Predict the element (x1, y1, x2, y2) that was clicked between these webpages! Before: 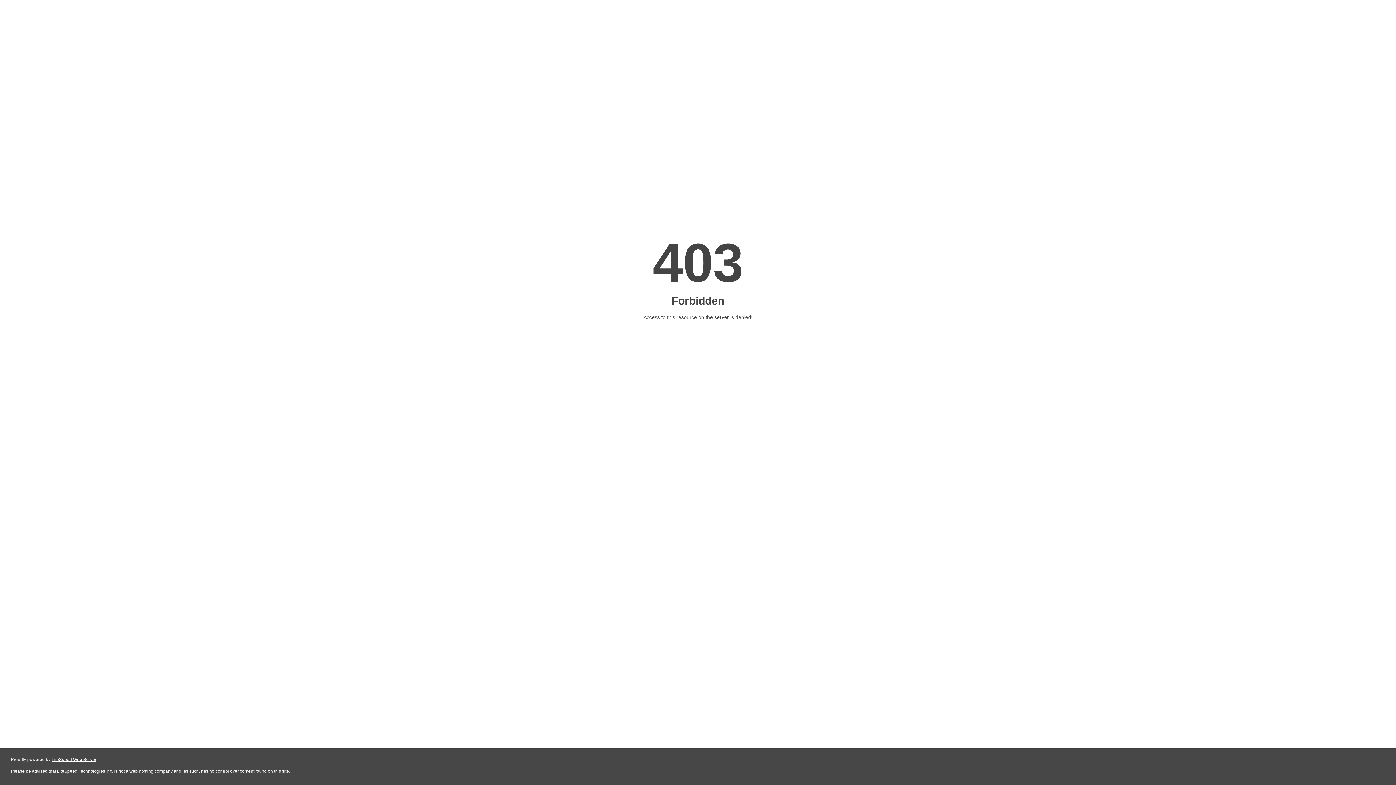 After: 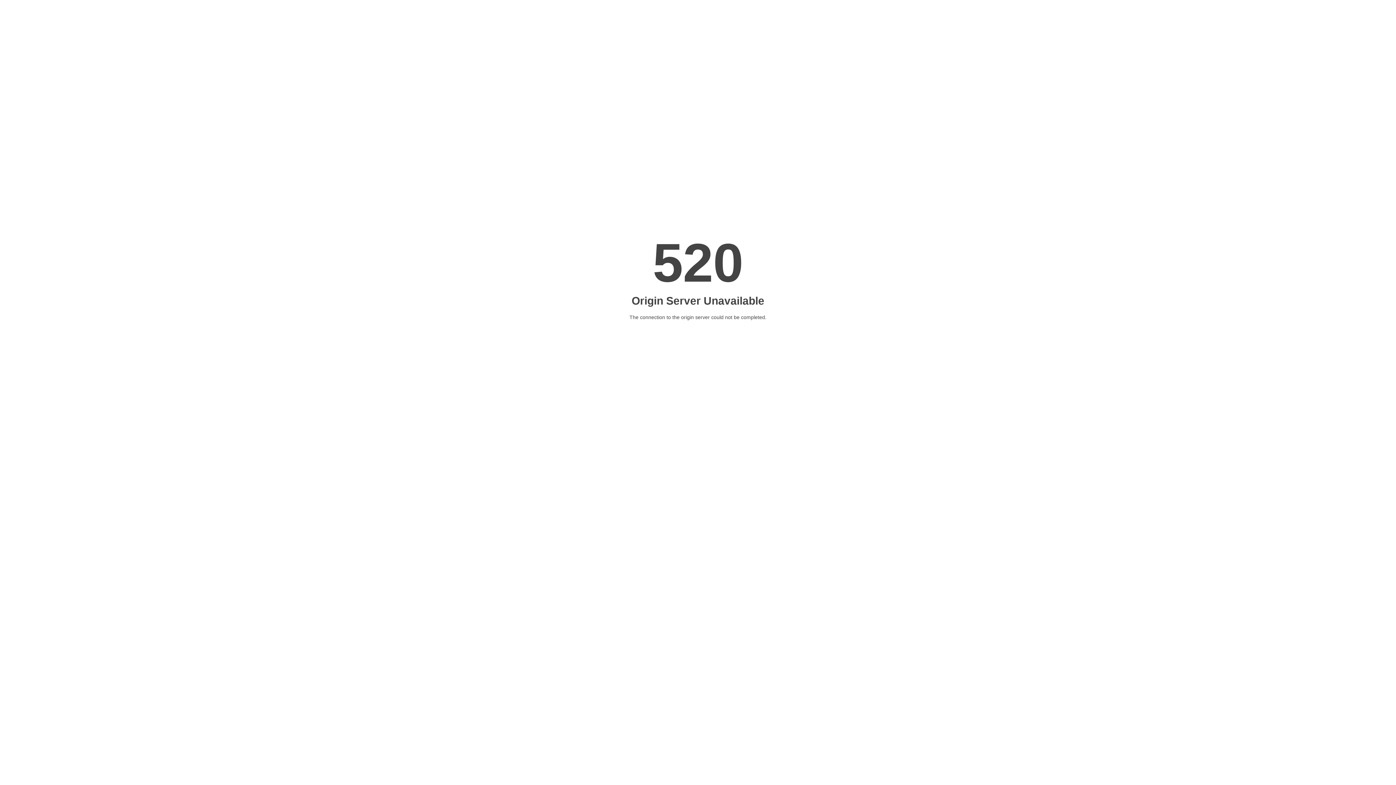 Action: label: LiteSpeed Web Server bbox: (51, 757, 96, 762)